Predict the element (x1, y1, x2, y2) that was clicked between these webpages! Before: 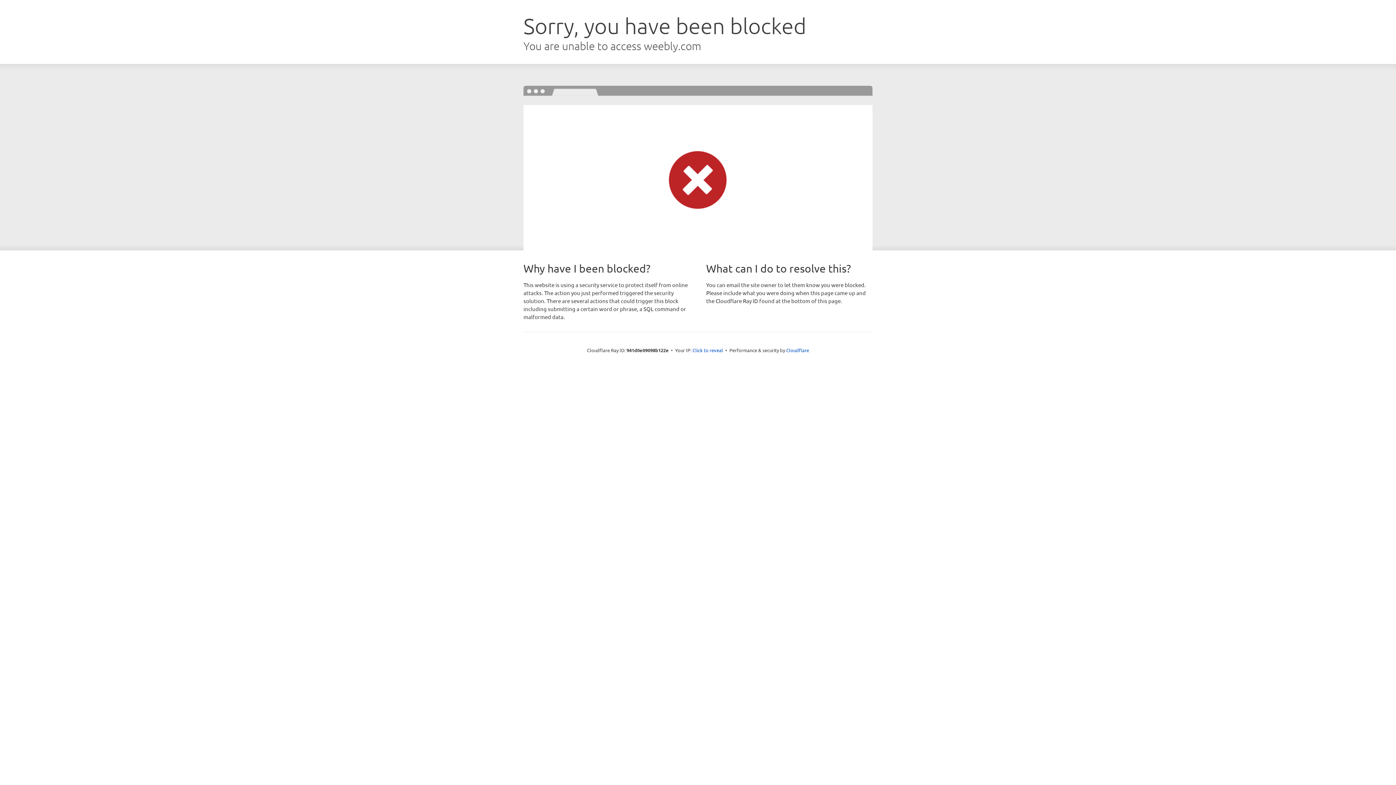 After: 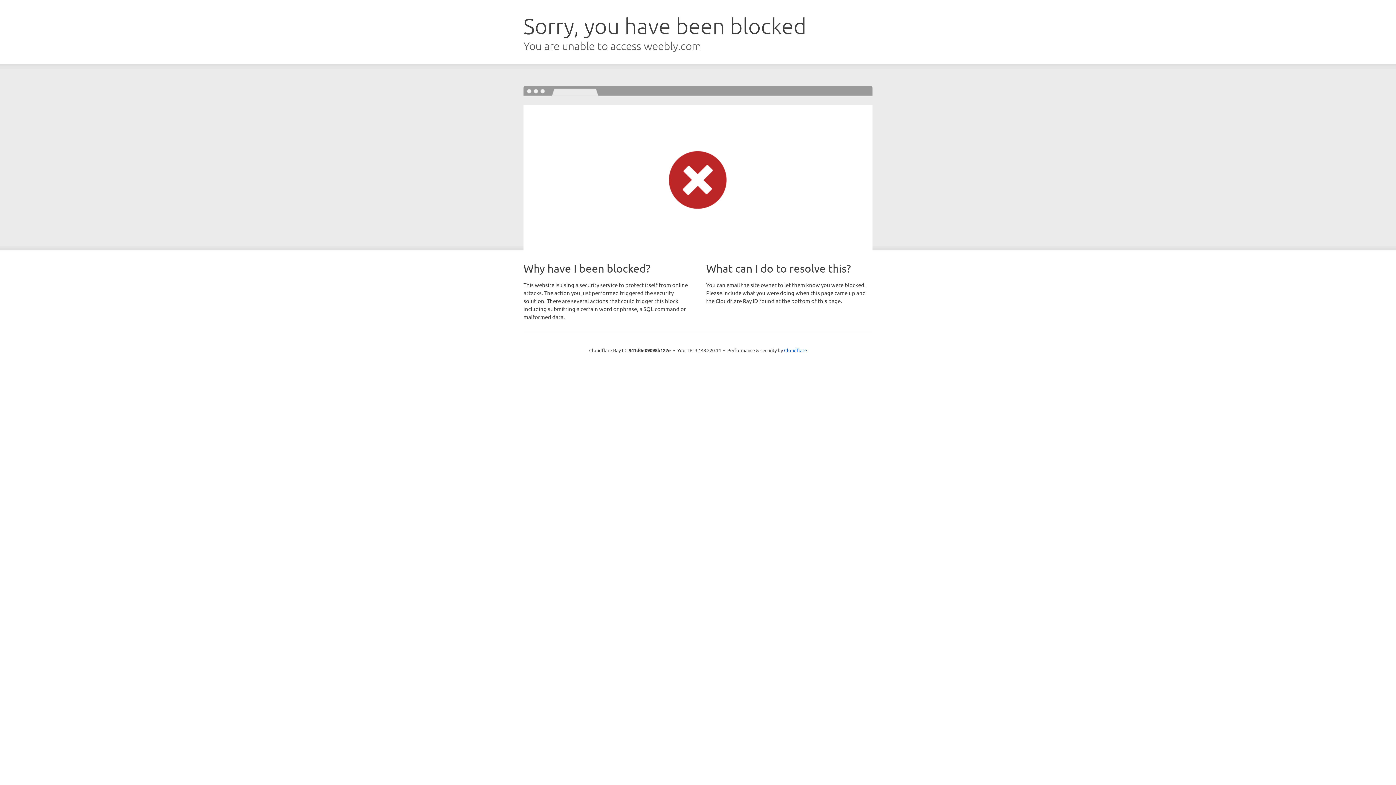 Action: bbox: (692, 346, 723, 353) label: Click to reveal